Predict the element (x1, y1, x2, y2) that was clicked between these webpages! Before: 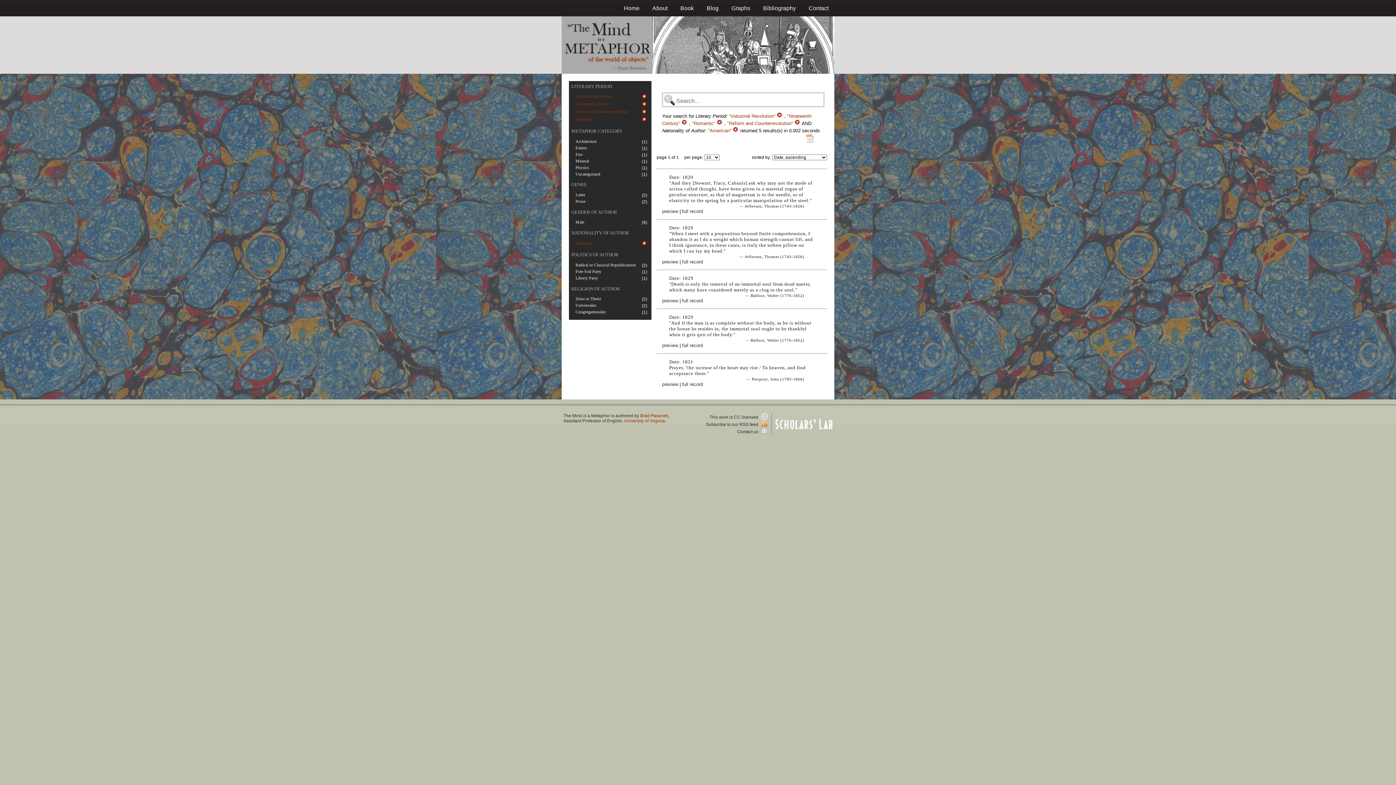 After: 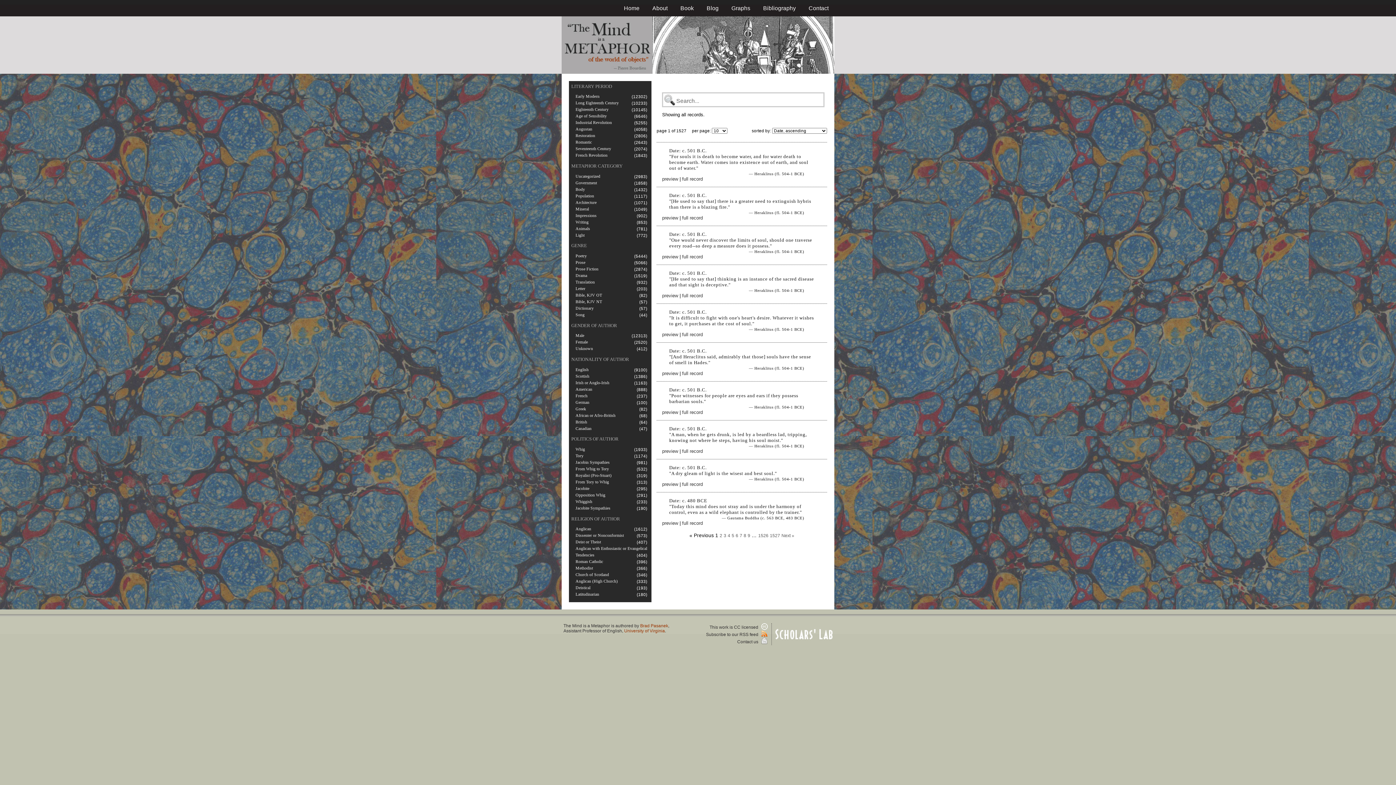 Action: bbox: (0, 16, 1396, 73)